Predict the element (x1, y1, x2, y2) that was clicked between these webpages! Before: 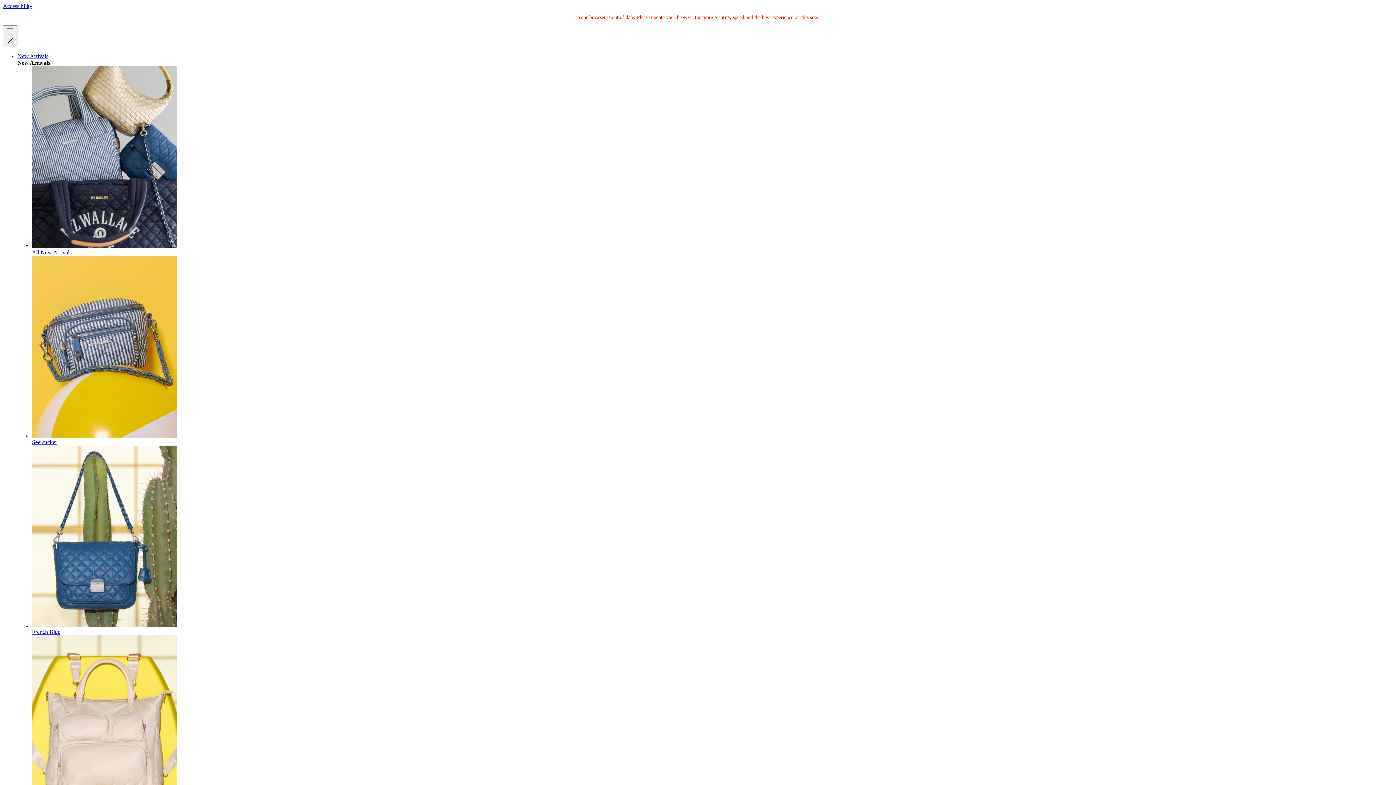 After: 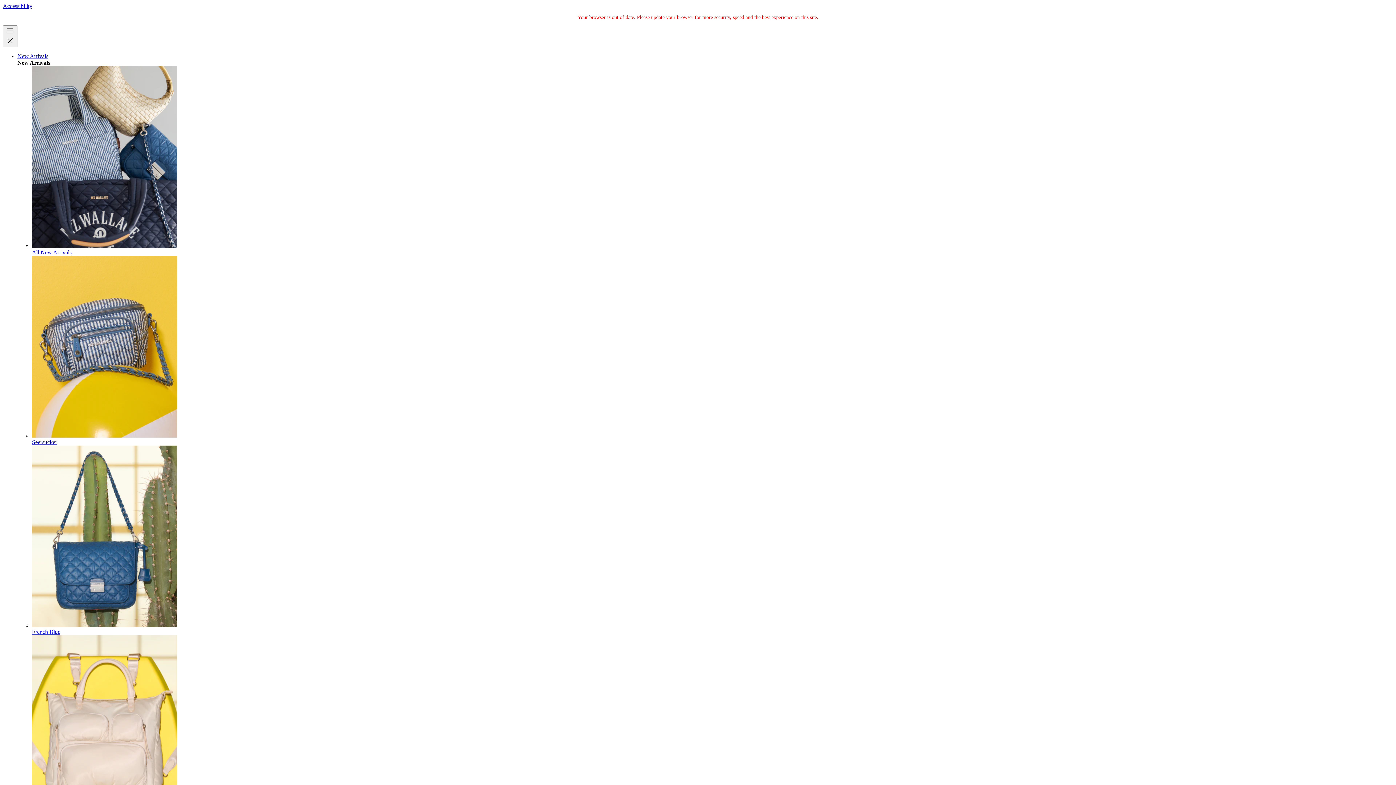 Action: label: French Blue bbox: (32, 622, 1393, 635)